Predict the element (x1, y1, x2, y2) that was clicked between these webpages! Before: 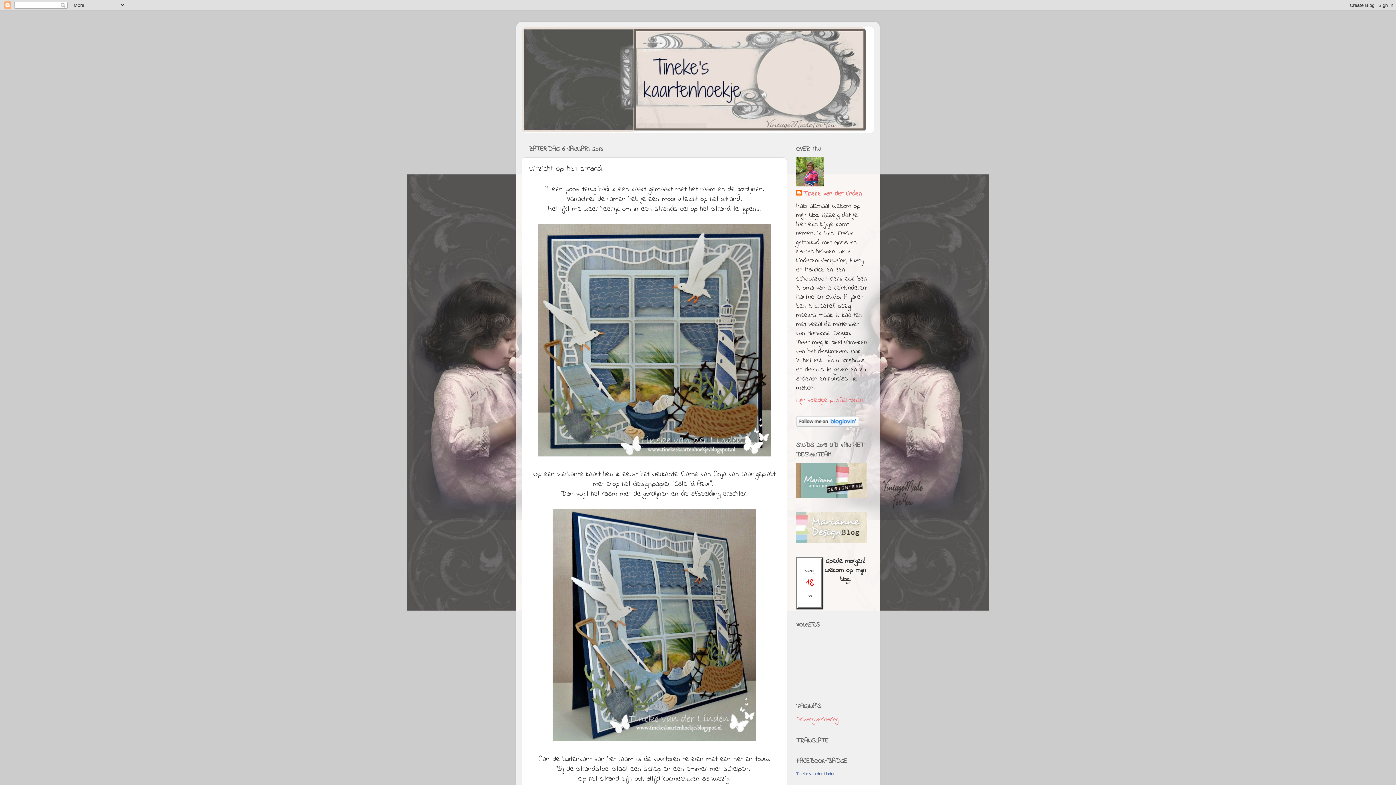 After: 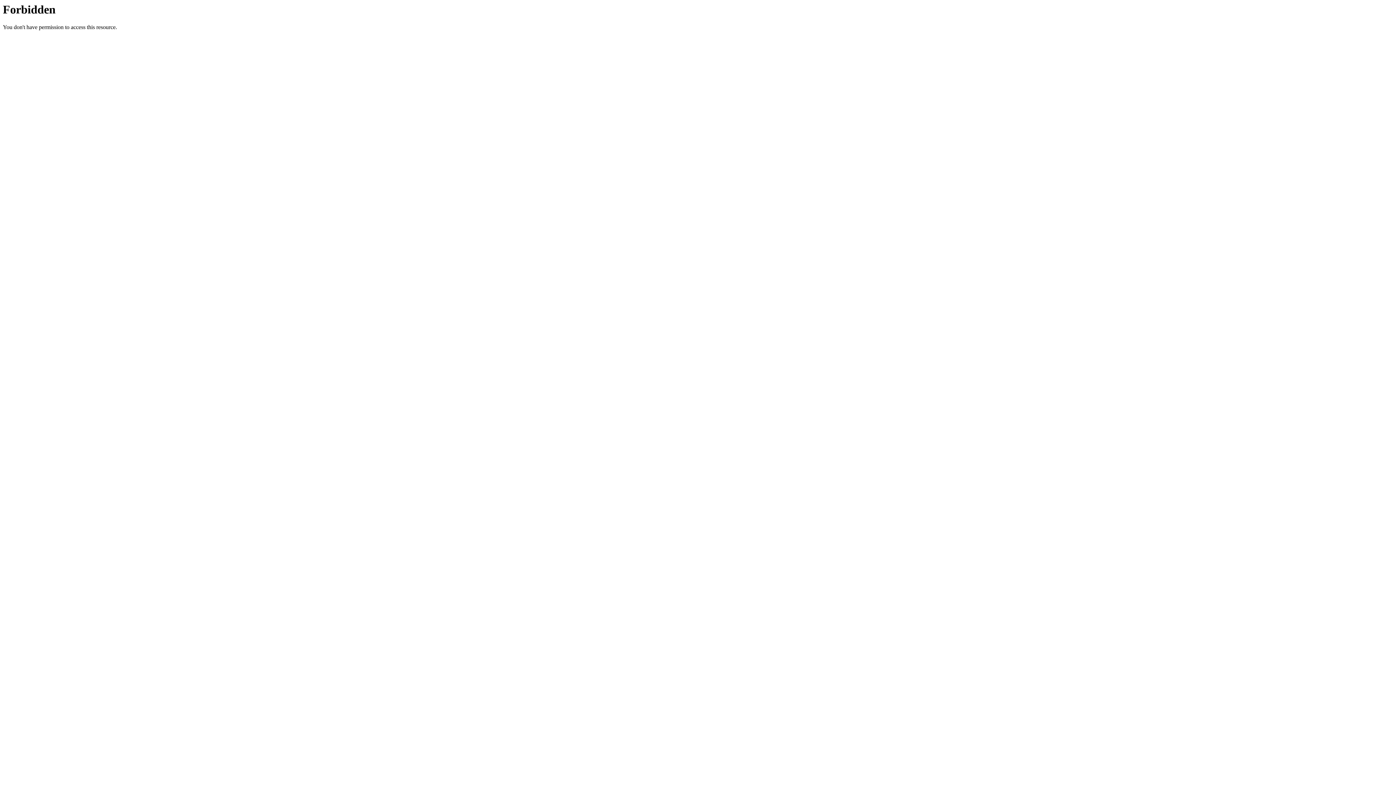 Action: bbox: (796, 537, 867, 546)